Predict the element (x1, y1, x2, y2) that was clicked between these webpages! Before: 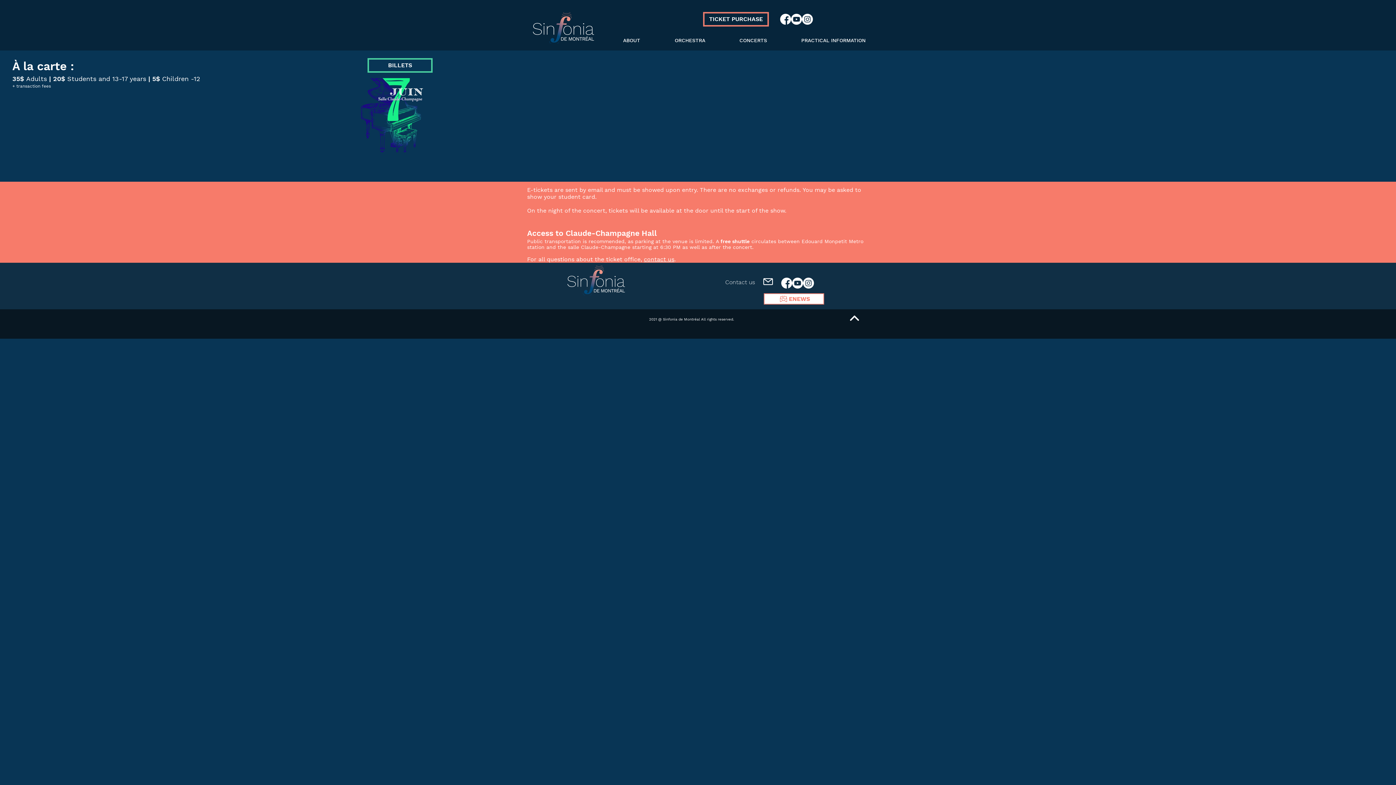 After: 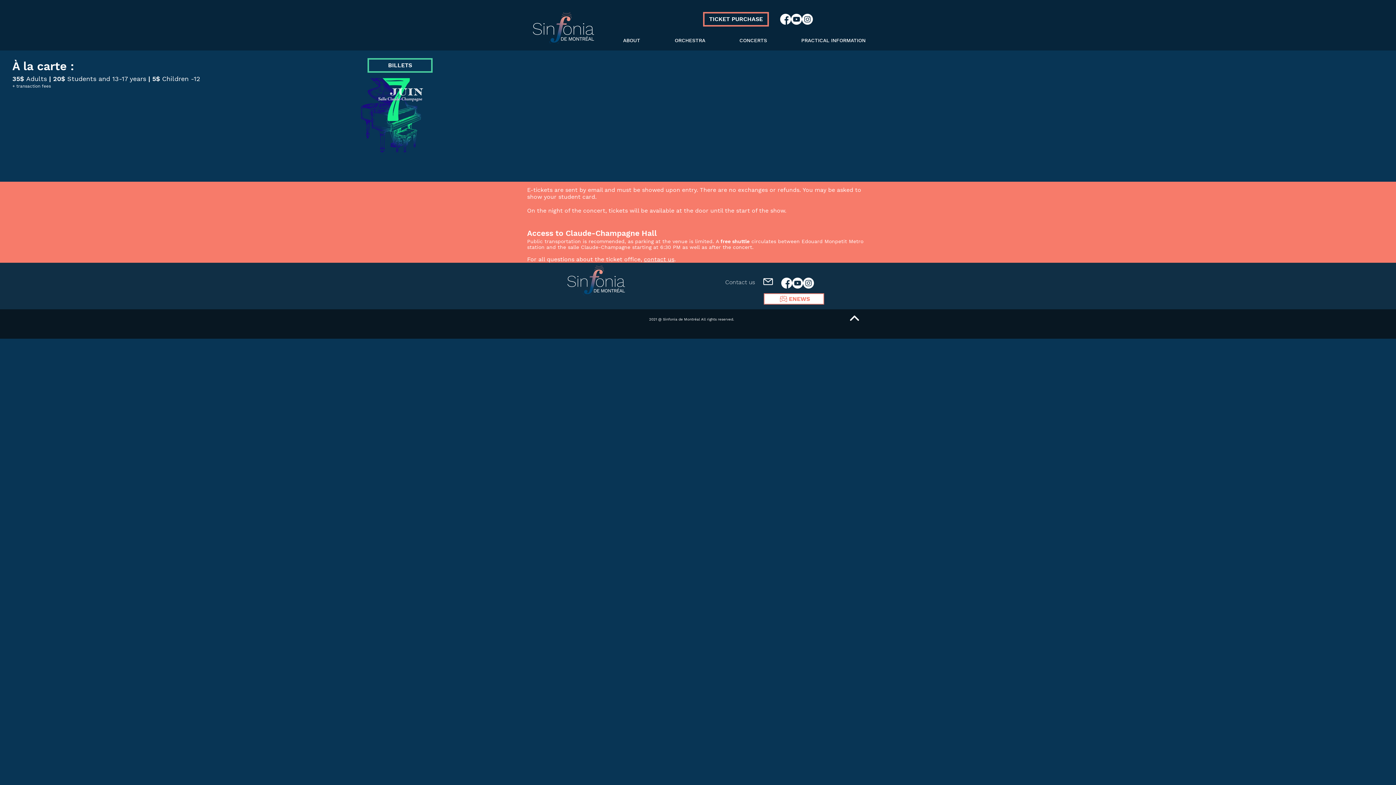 Action: bbox: (760, 274, 775, 289)